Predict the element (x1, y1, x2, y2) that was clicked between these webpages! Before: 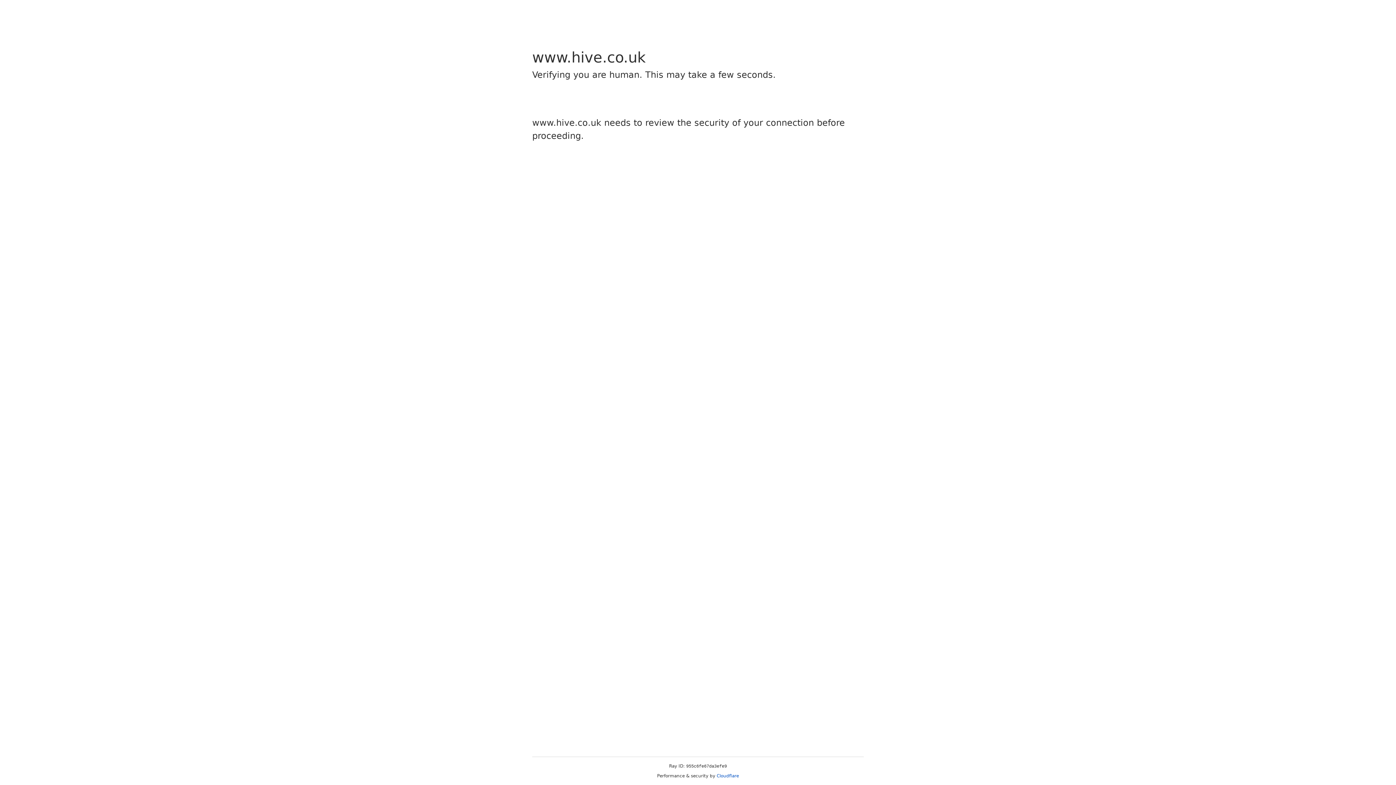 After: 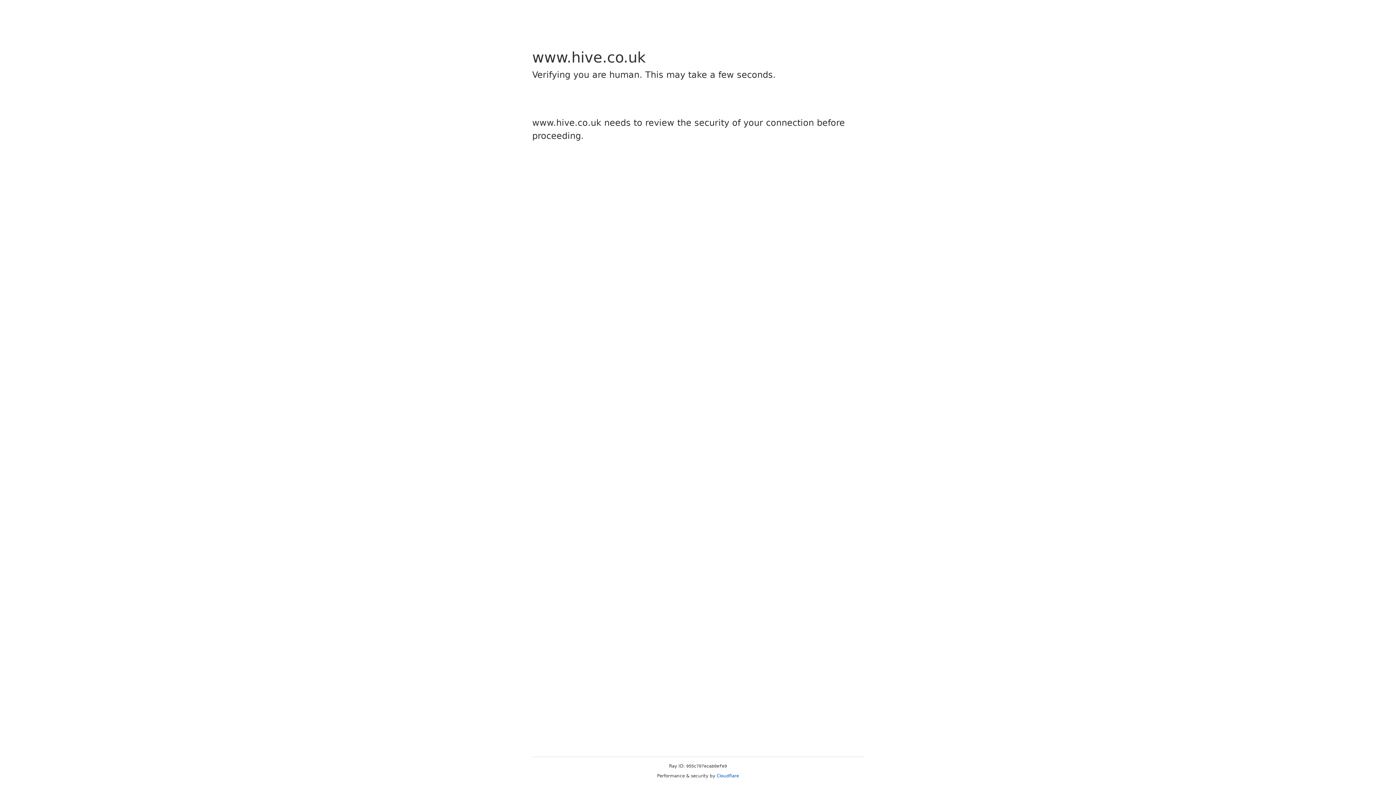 Action: bbox: (716, 773, 739, 778) label: Cloudflare